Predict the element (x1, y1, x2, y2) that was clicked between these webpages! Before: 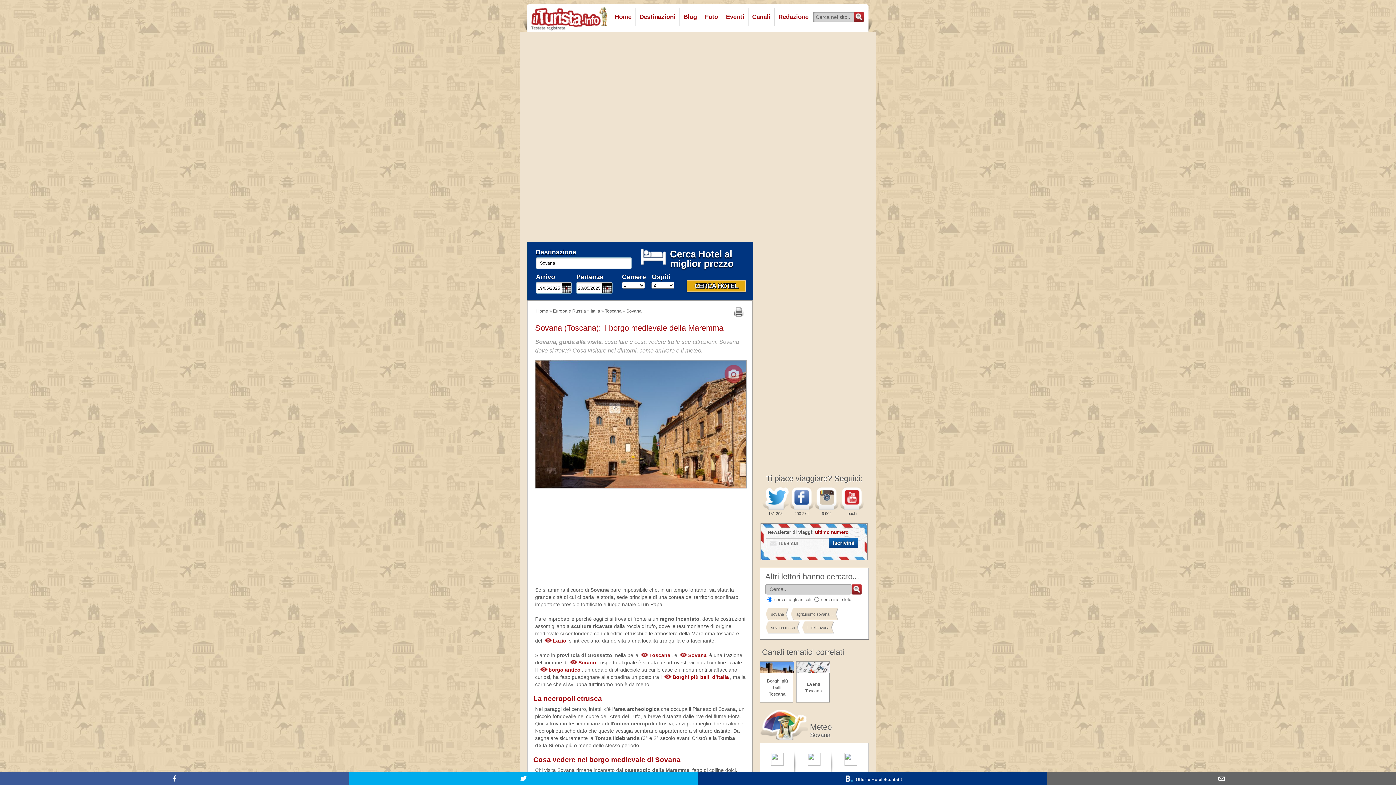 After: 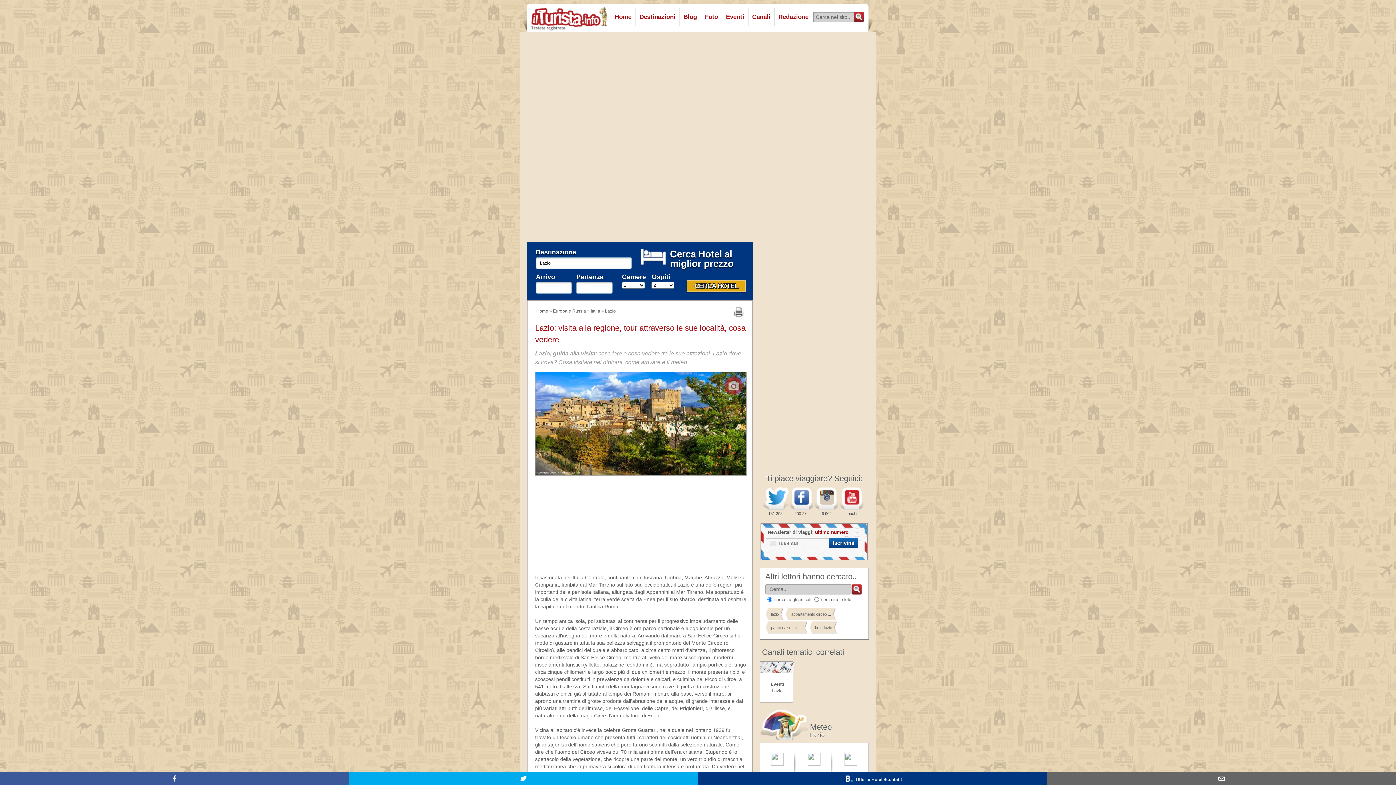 Action: label: Lazio bbox: (543, 637, 567, 644)